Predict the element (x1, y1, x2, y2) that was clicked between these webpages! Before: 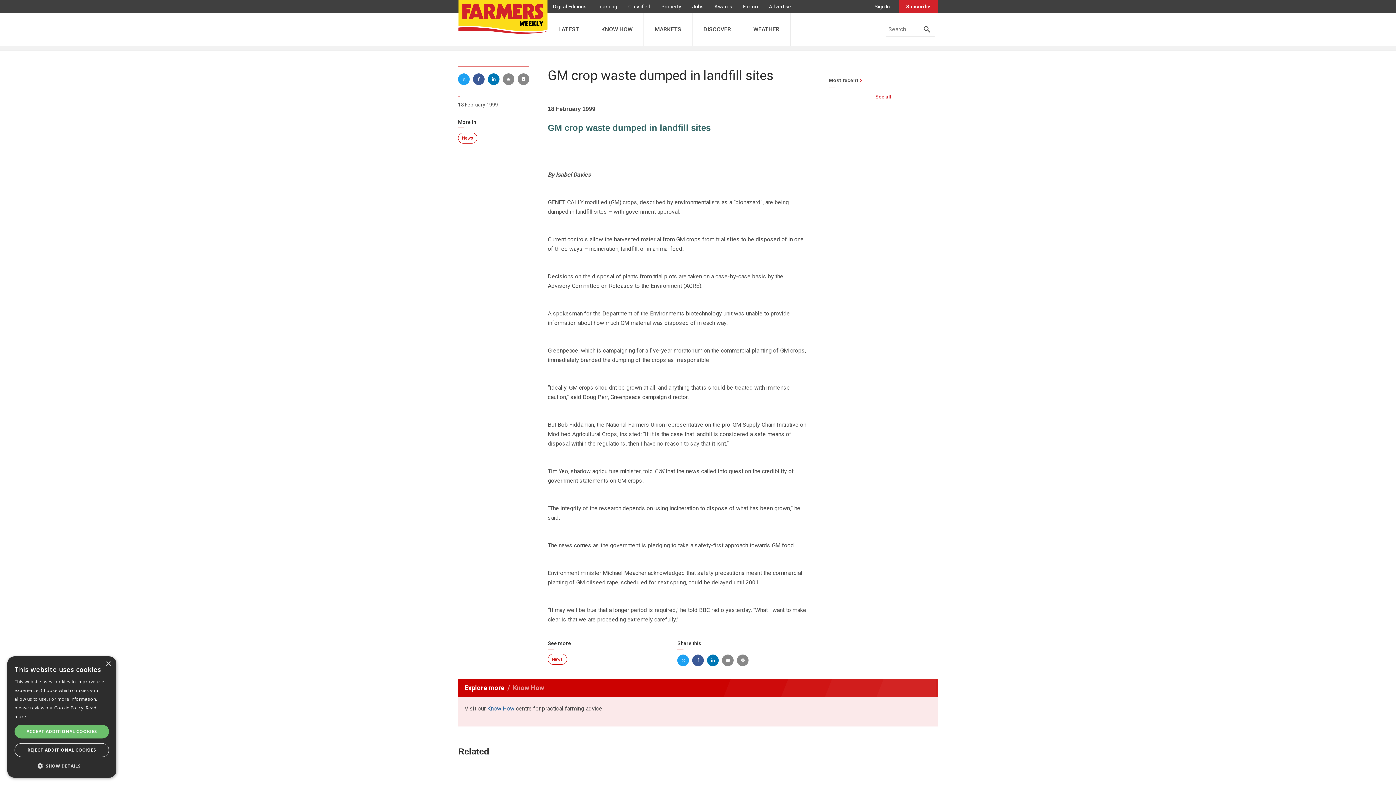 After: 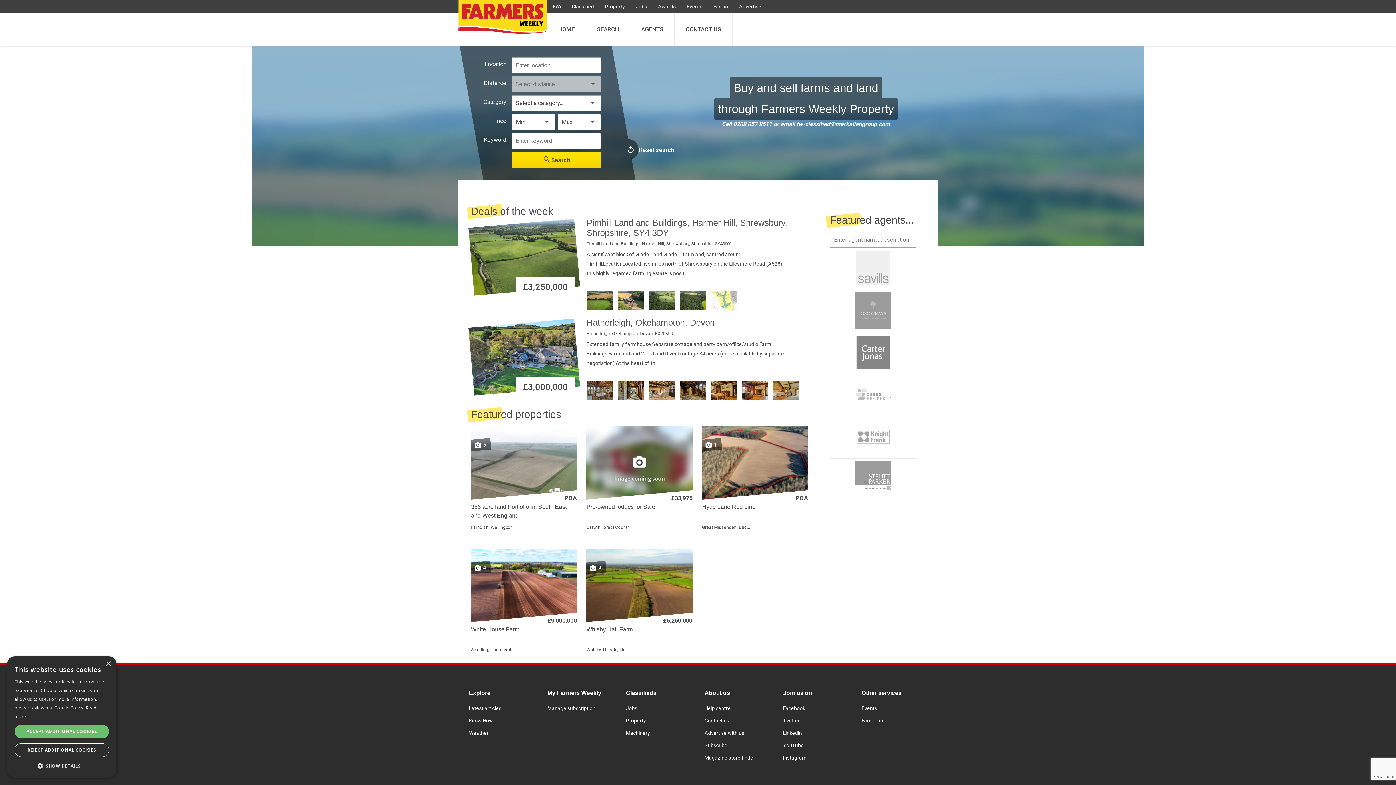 Action: bbox: (656, 3, 686, 9) label: Property